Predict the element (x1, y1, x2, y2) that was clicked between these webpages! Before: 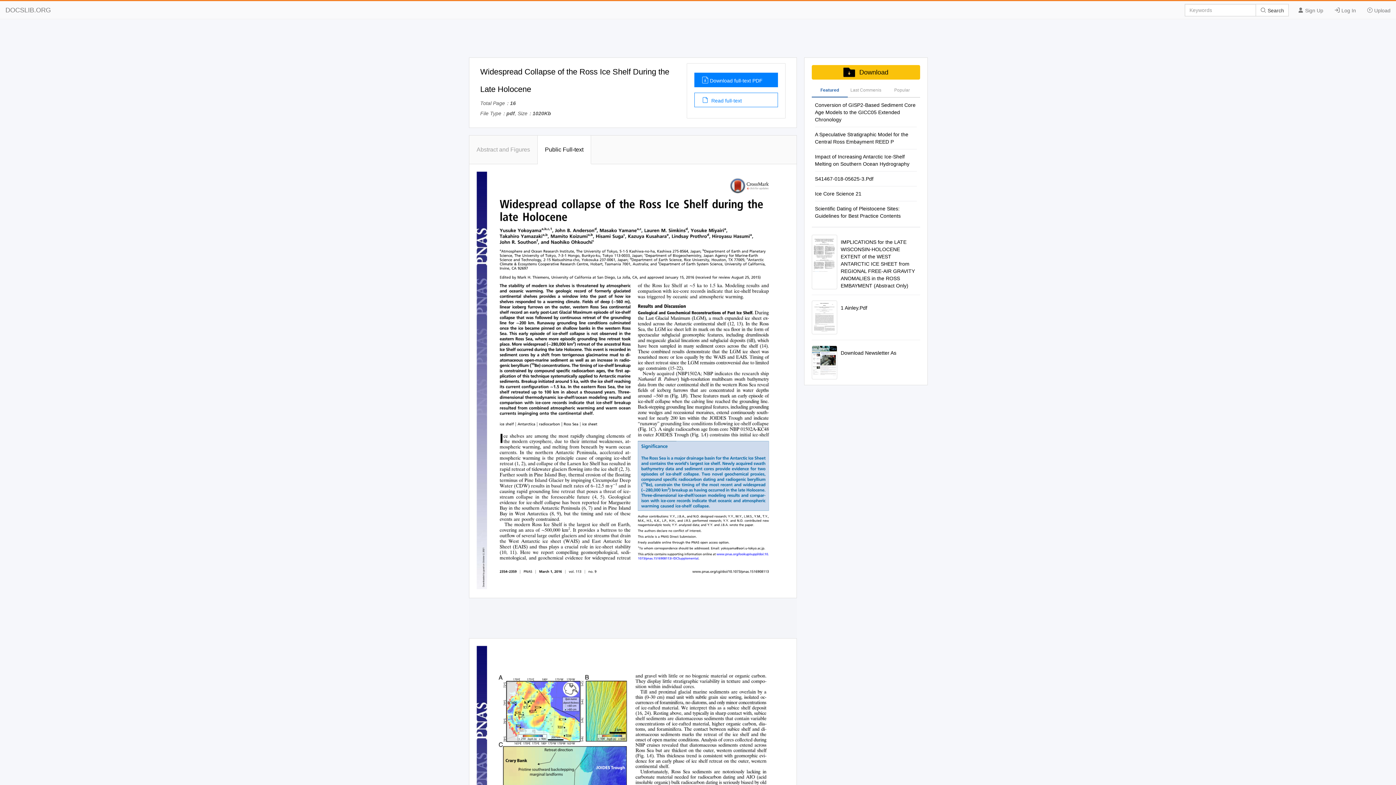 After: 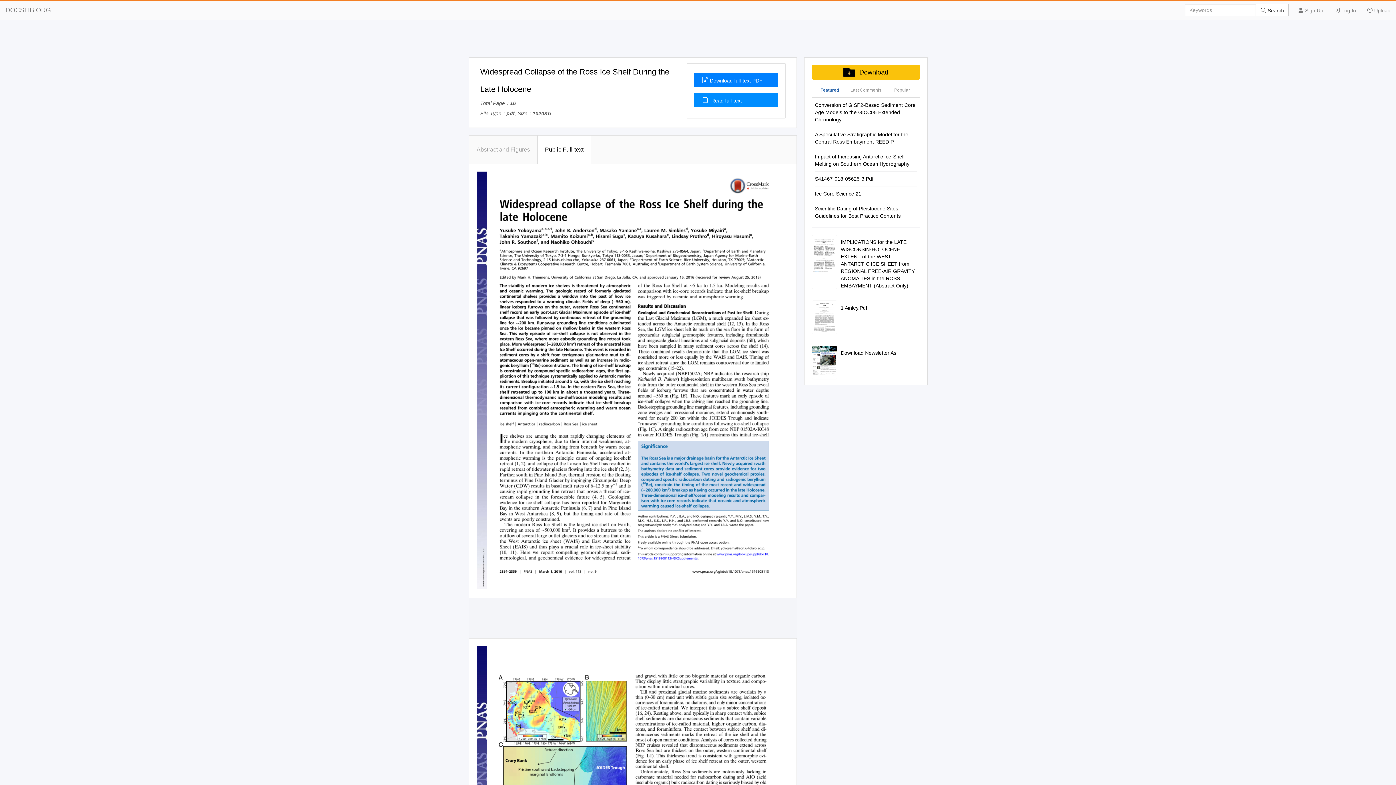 Action: bbox: (694, 92, 778, 107) label:  Read full-text